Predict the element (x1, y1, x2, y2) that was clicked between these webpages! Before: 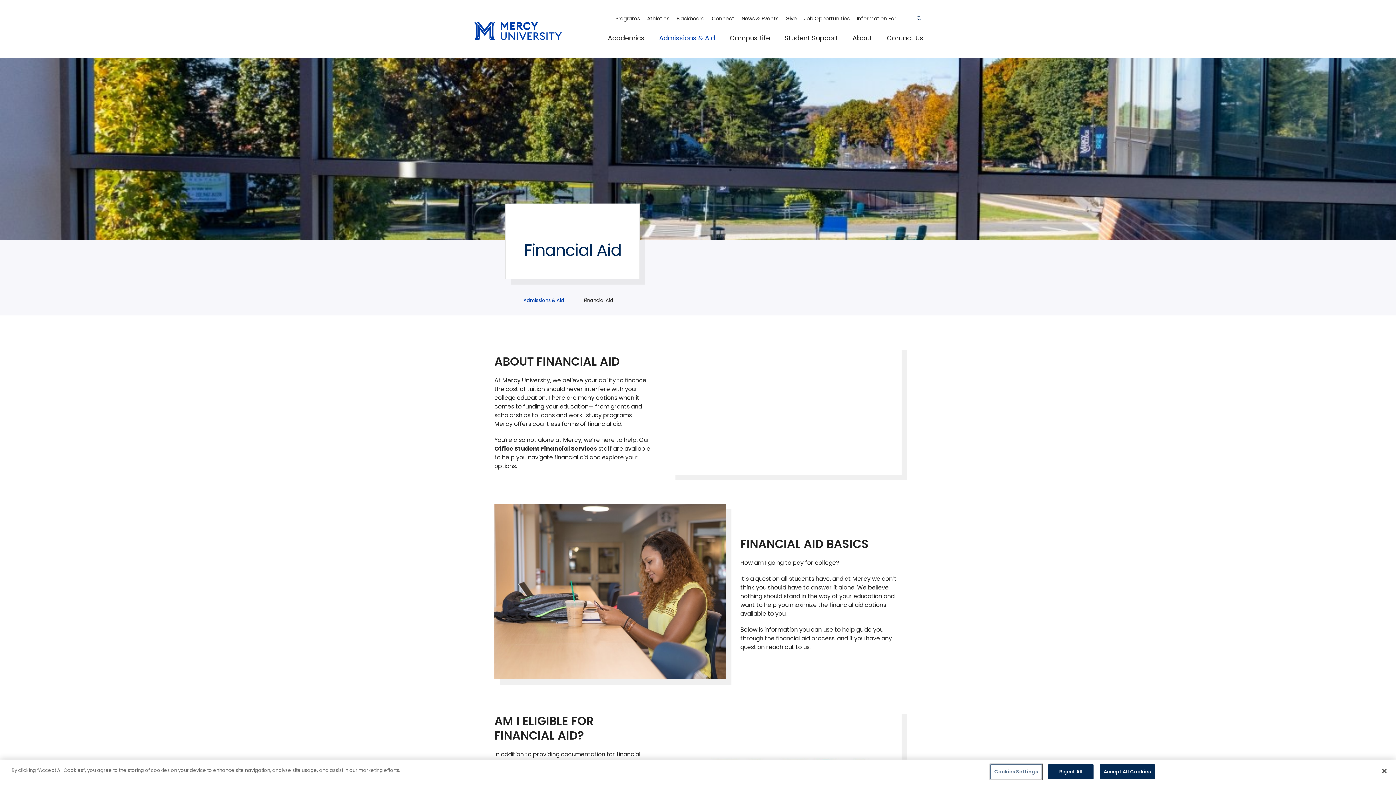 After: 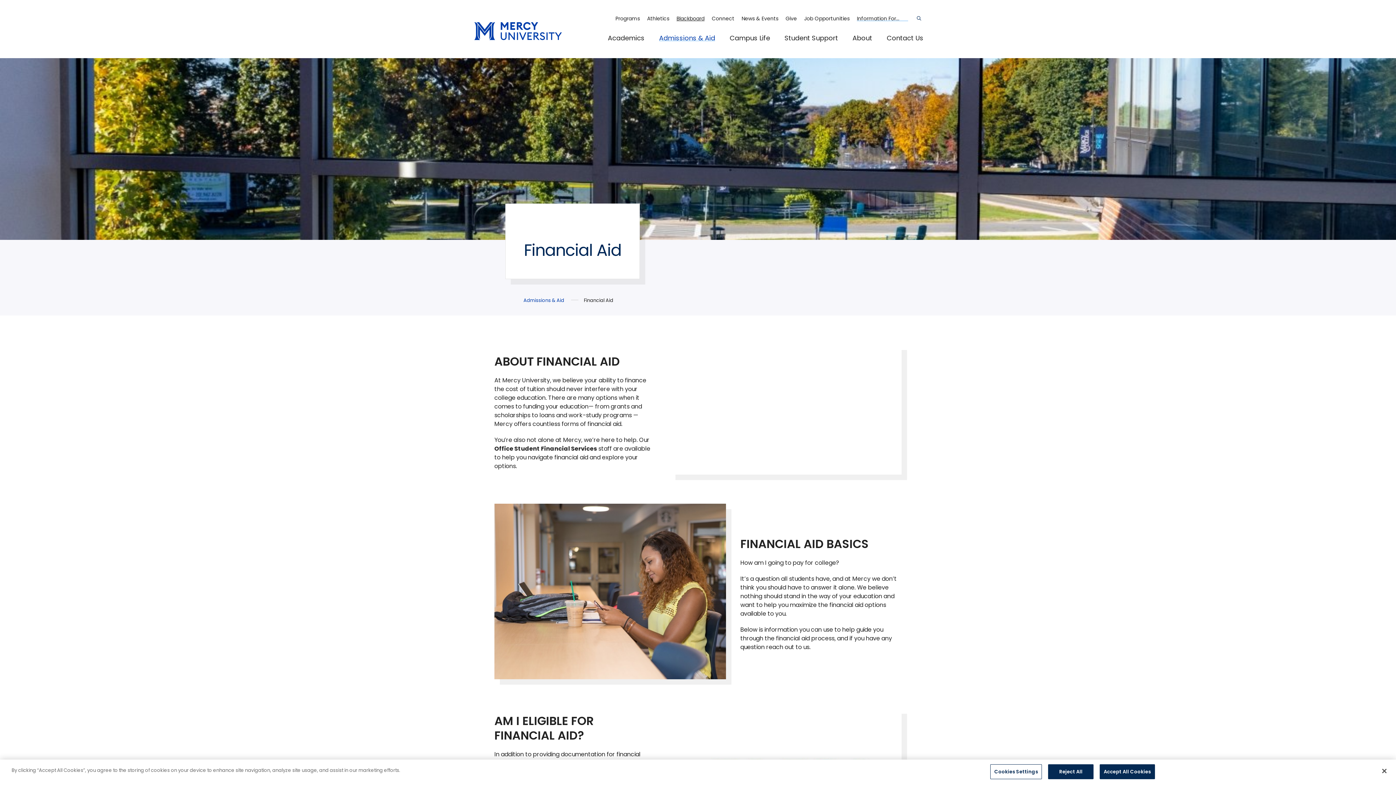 Action: bbox: (673, 12, 708, 24) label: Blackboard